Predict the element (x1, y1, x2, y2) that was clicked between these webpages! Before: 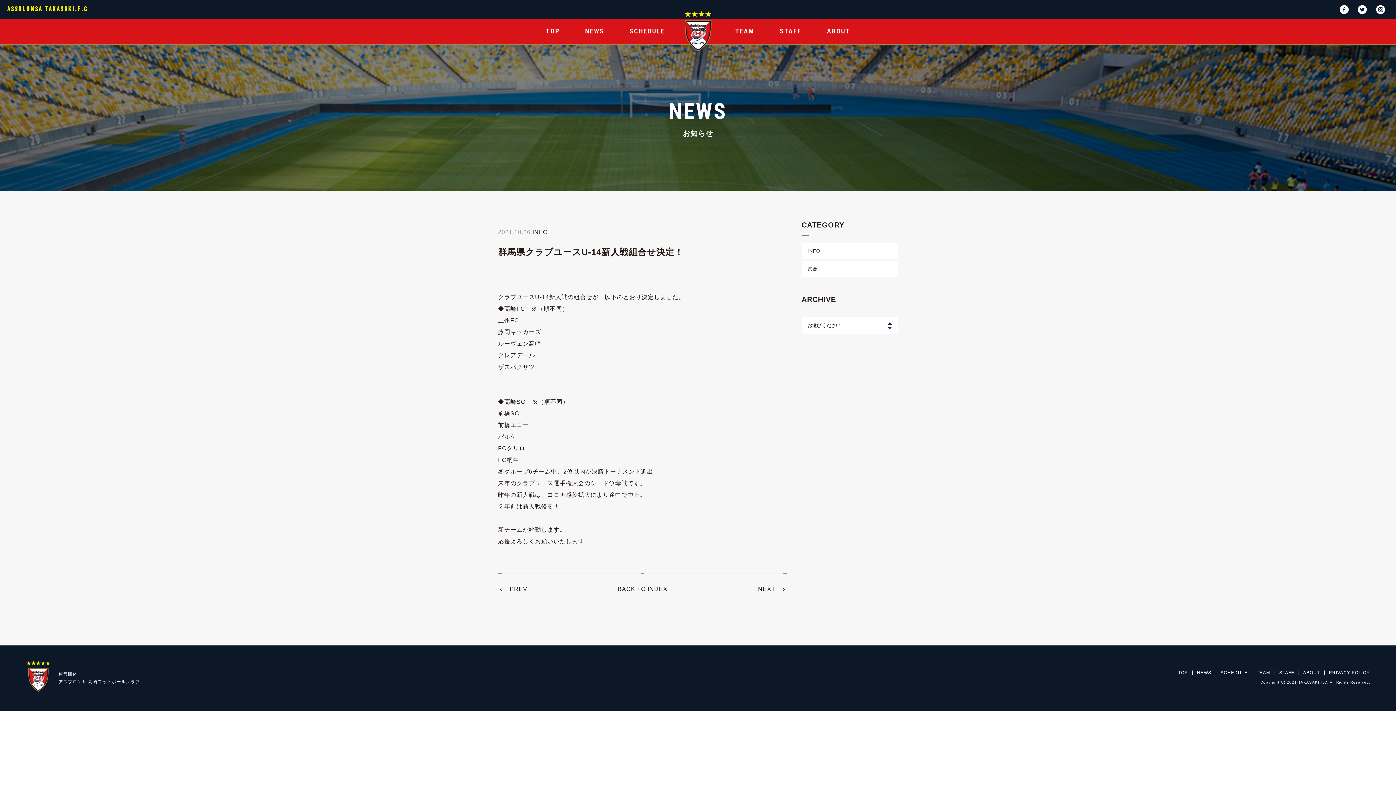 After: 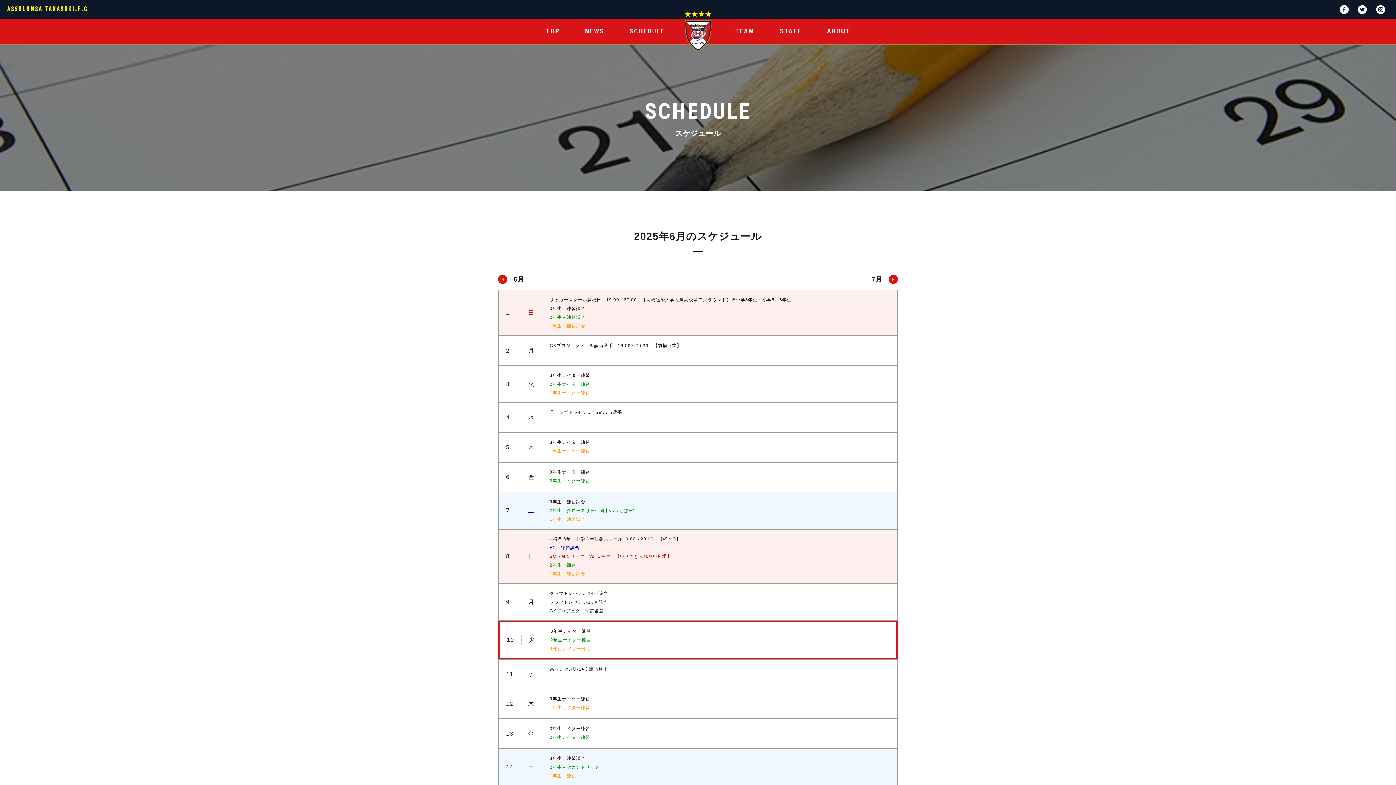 Action: bbox: (1216, 670, 1252, 675) label: SCHEDULE